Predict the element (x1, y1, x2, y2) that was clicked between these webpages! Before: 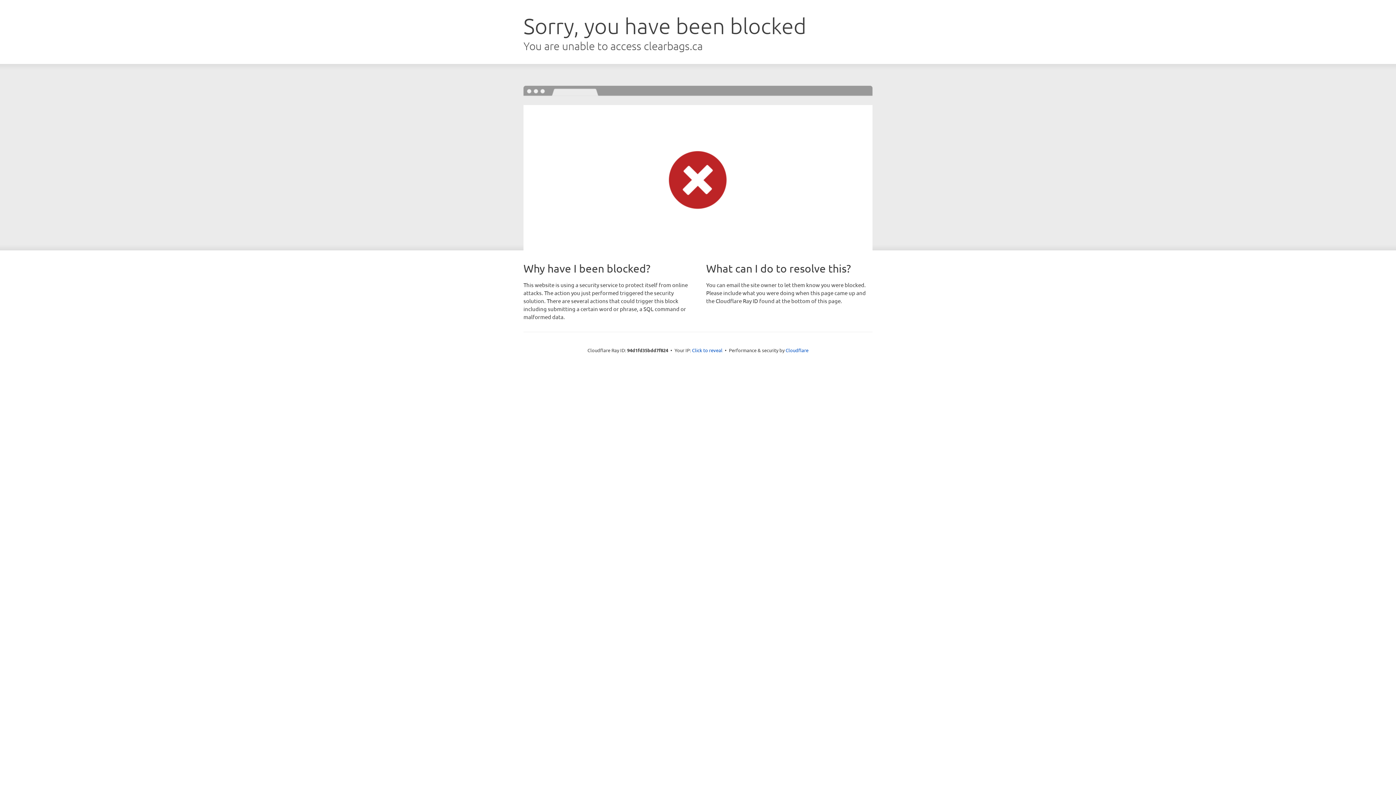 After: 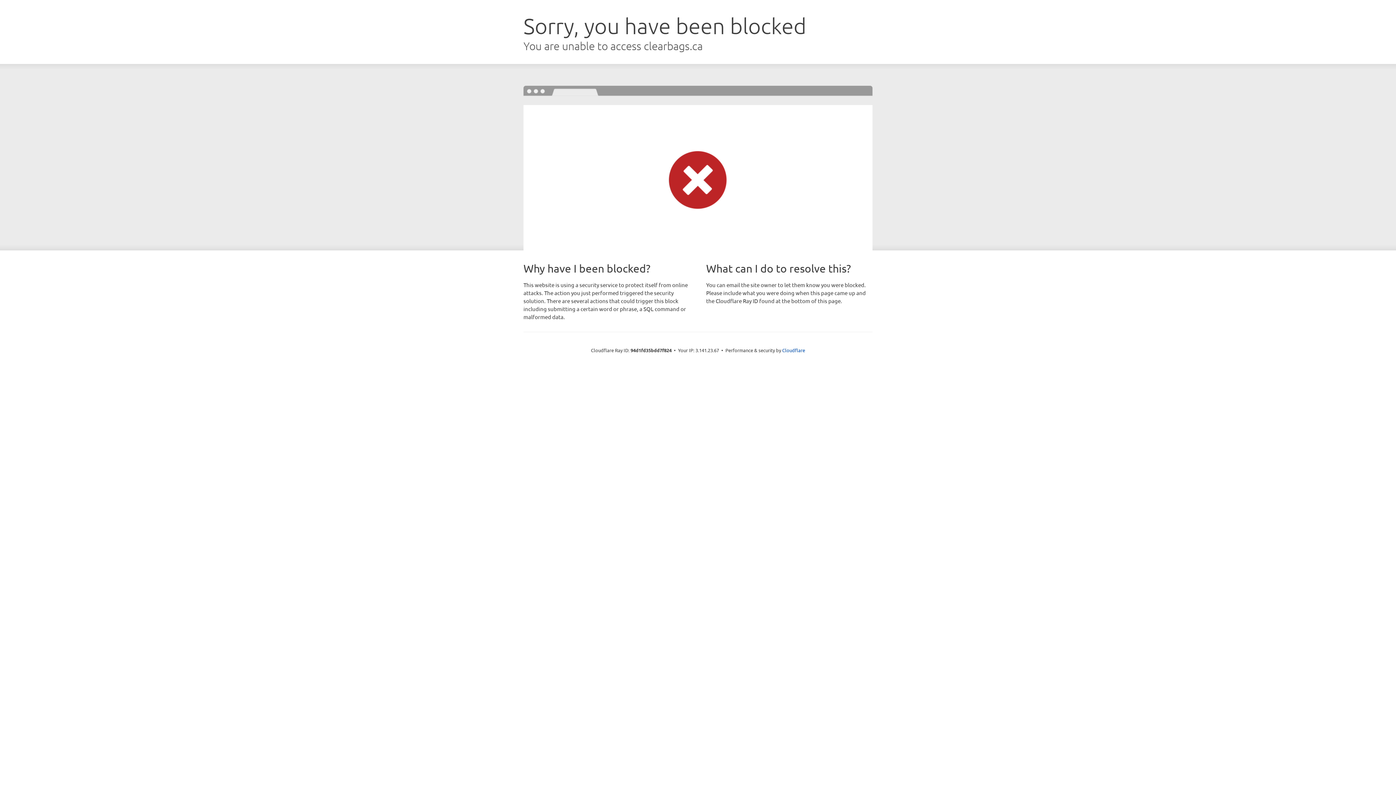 Action: label: Click to reveal bbox: (692, 346, 722, 353)